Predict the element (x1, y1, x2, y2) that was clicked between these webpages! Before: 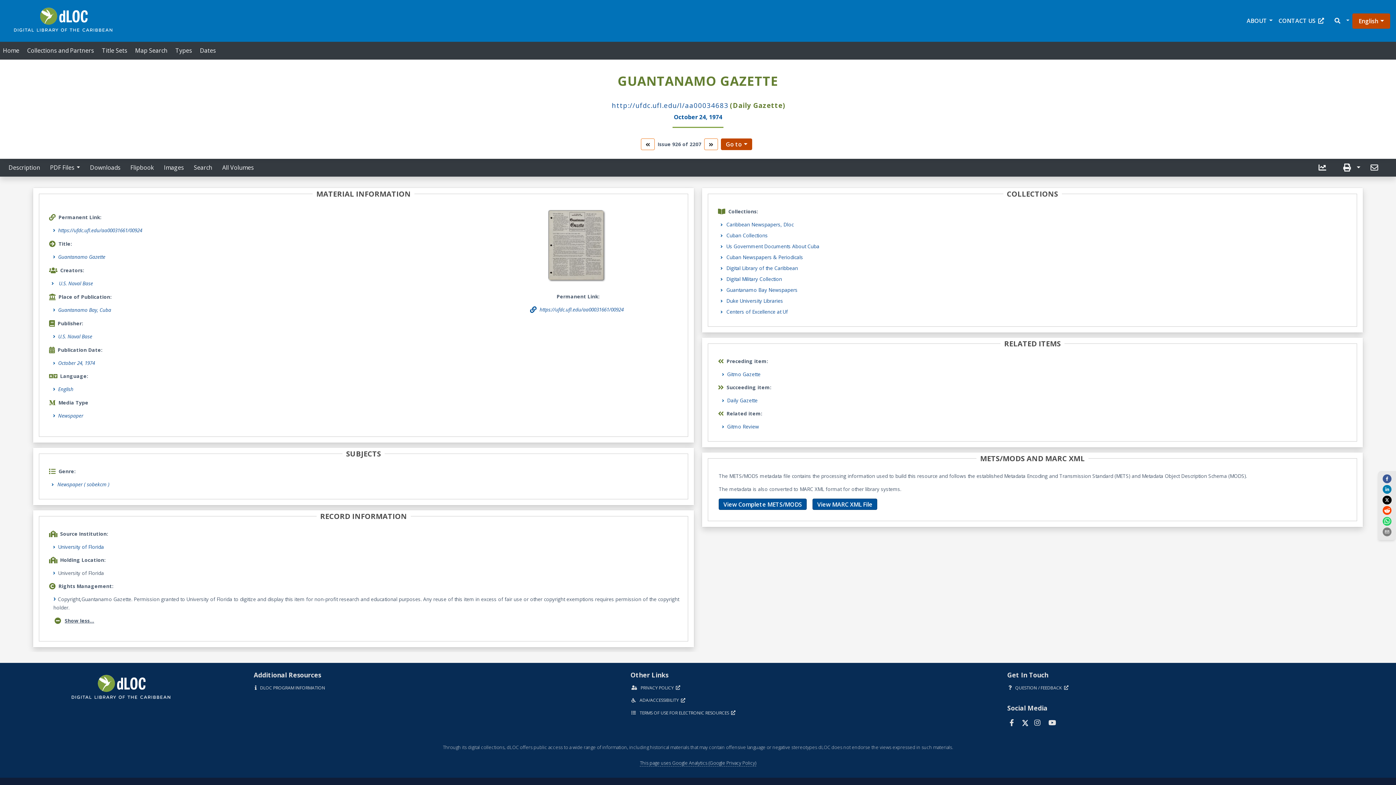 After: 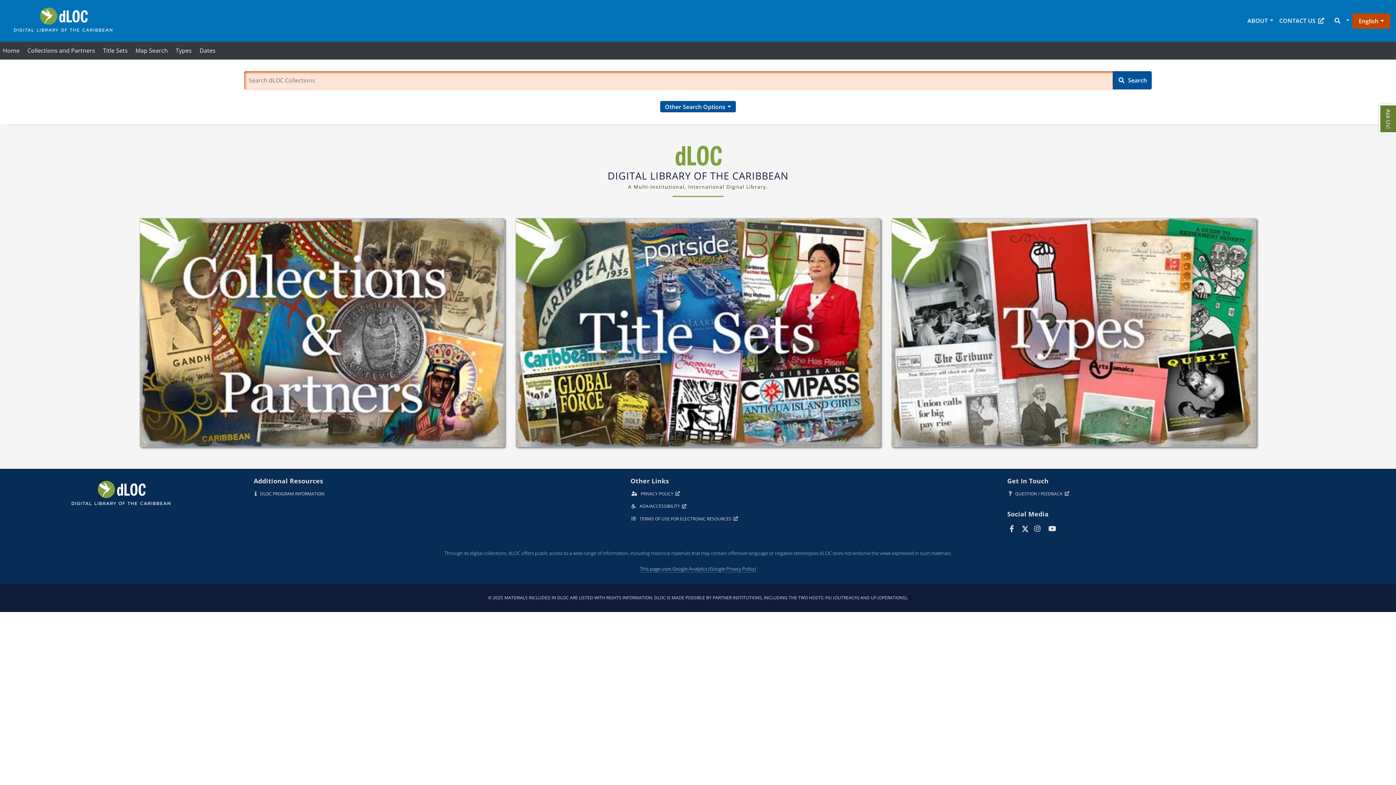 Action: bbox: (0, 0, 126, 41)